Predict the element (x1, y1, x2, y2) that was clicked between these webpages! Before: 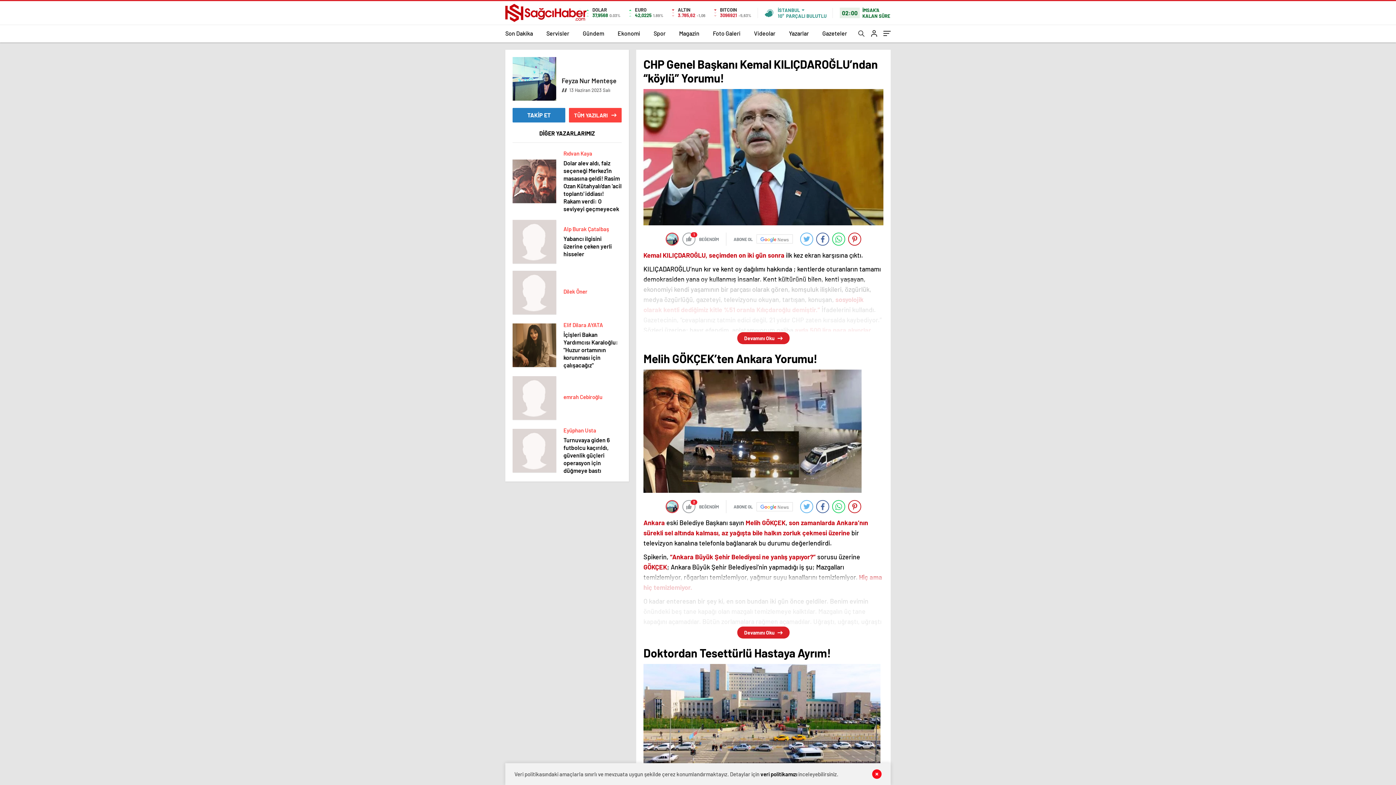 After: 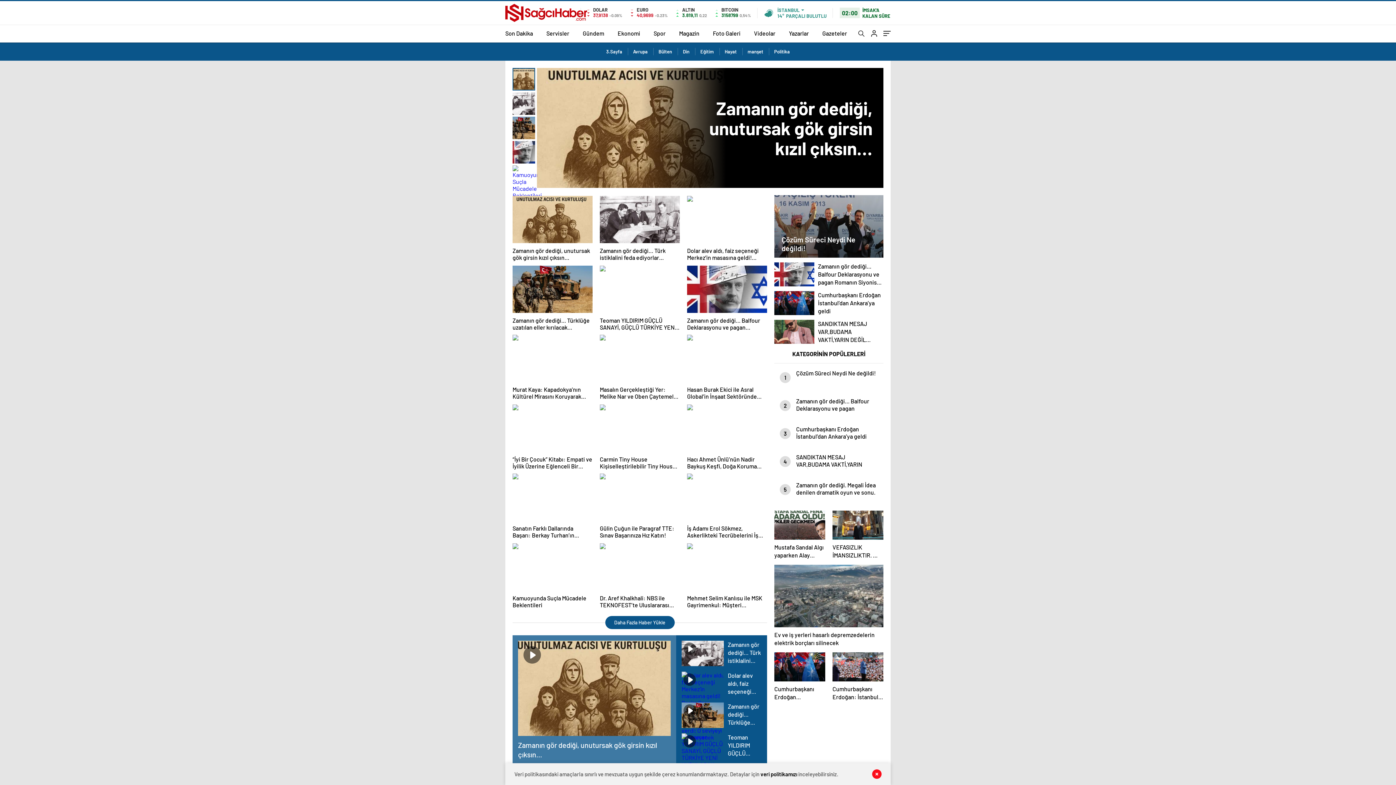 Action: label: Gündem bbox: (582, 24, 604, 42)